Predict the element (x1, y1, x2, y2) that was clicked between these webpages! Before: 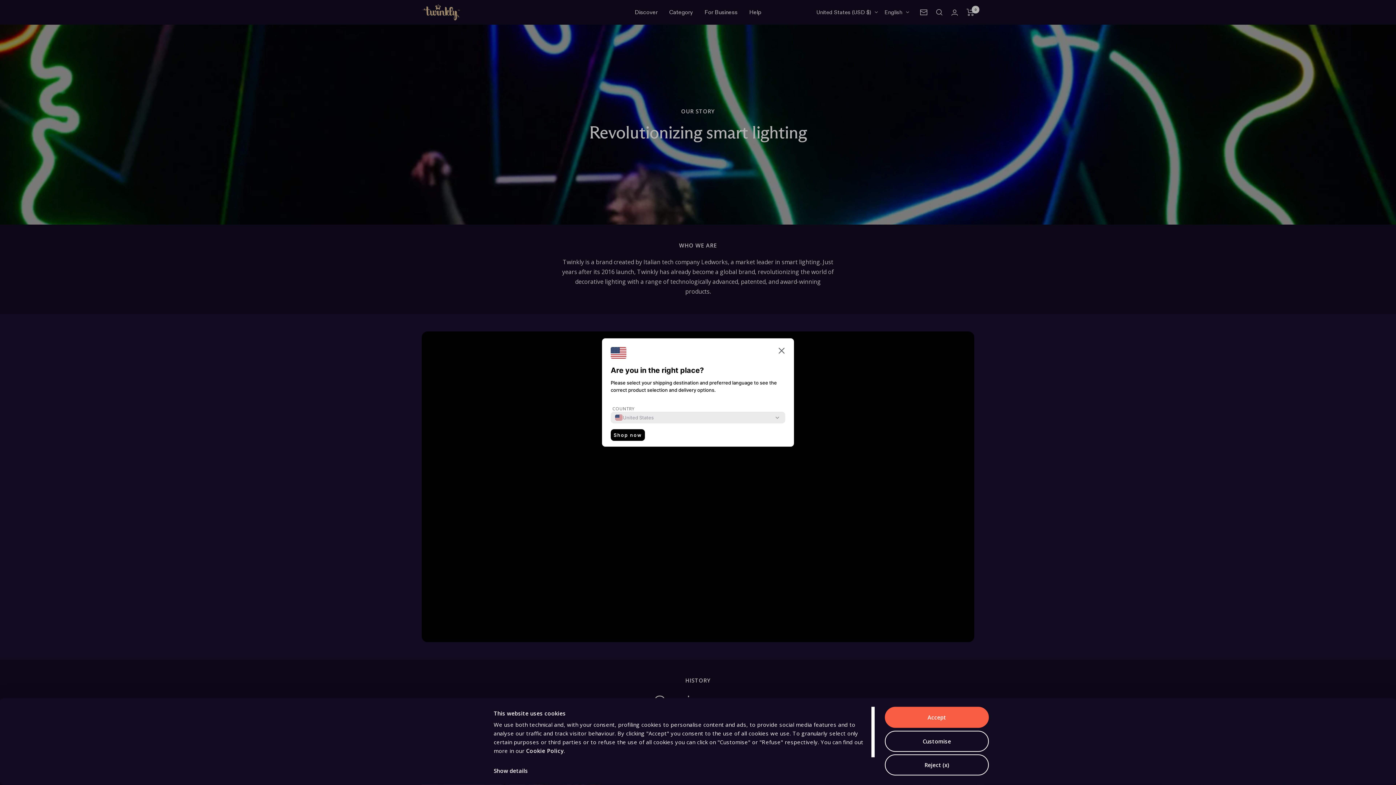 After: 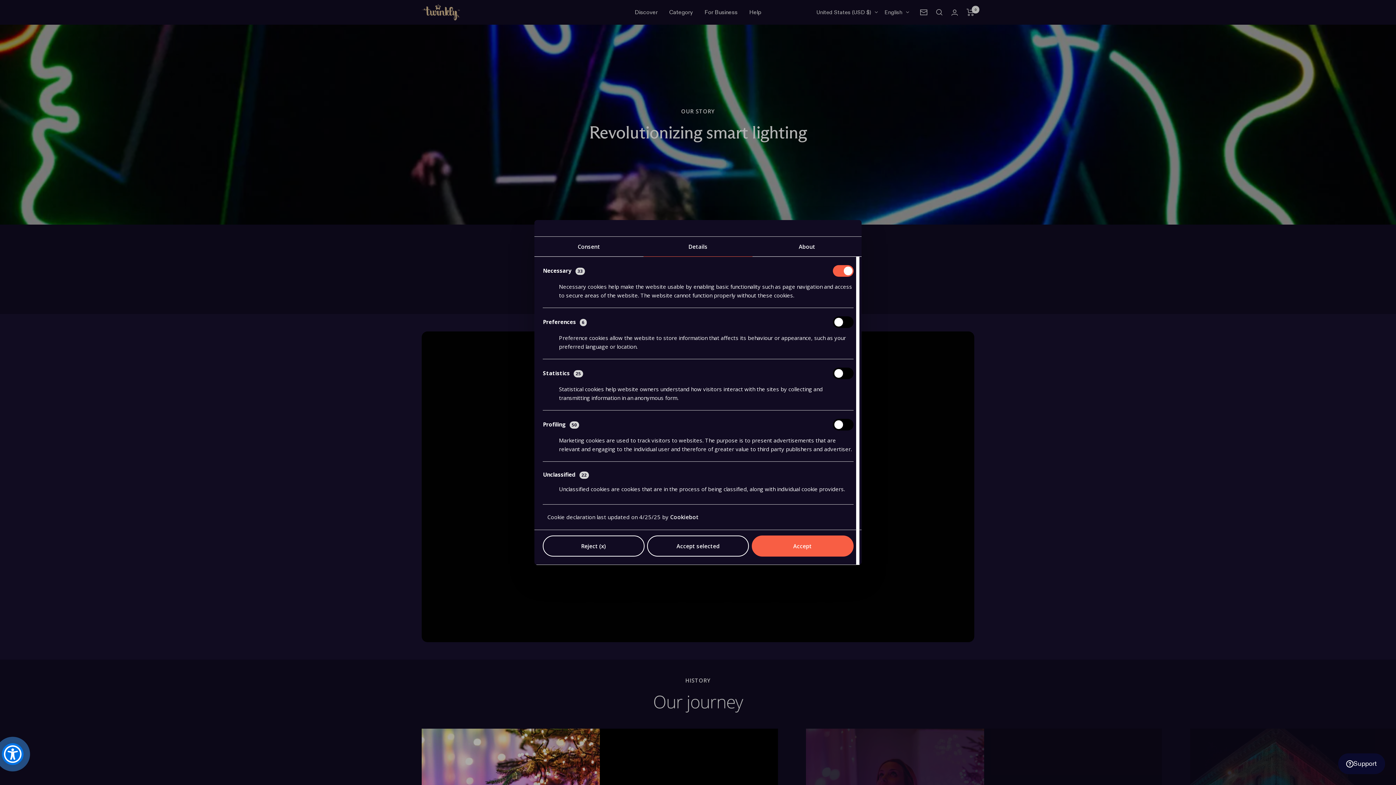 Action: label: Customise bbox: (885, 731, 989, 752)